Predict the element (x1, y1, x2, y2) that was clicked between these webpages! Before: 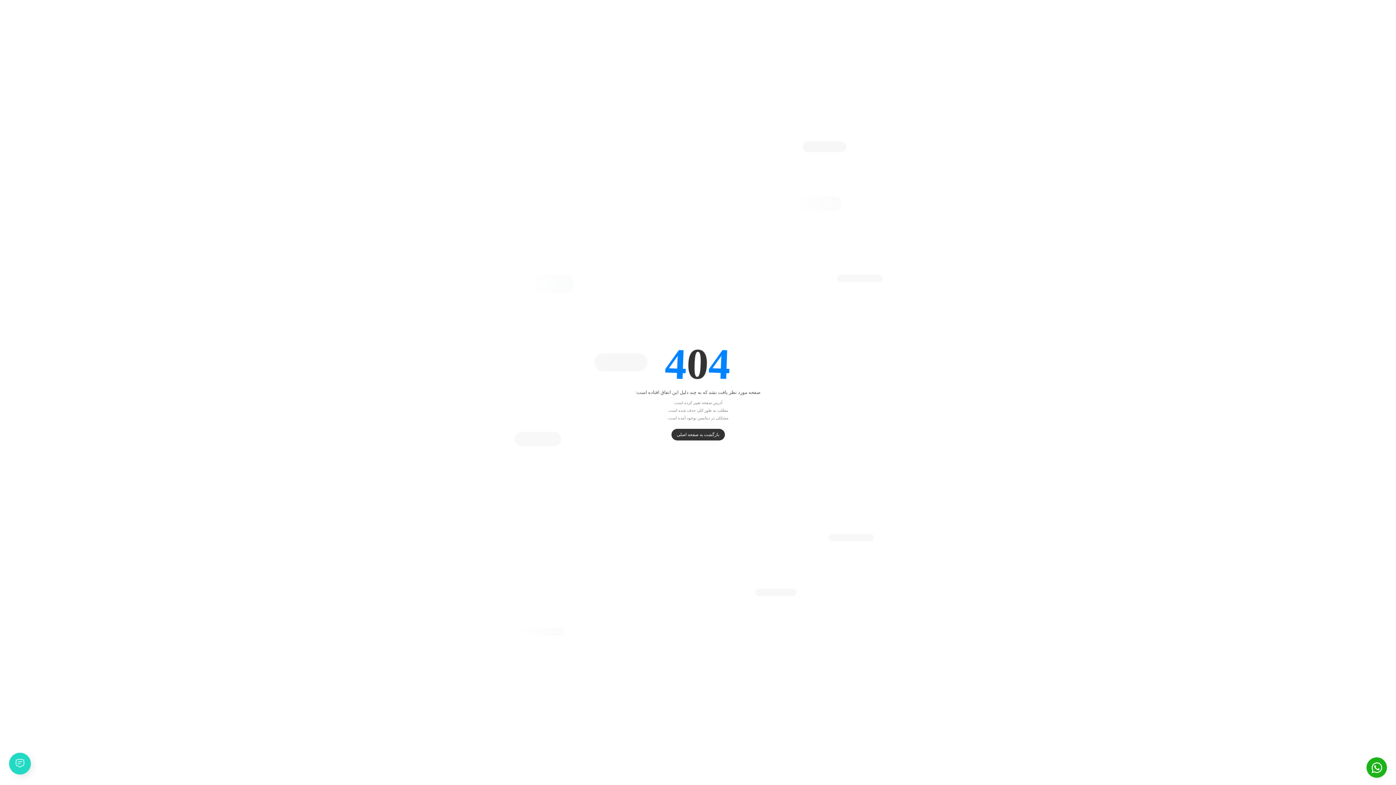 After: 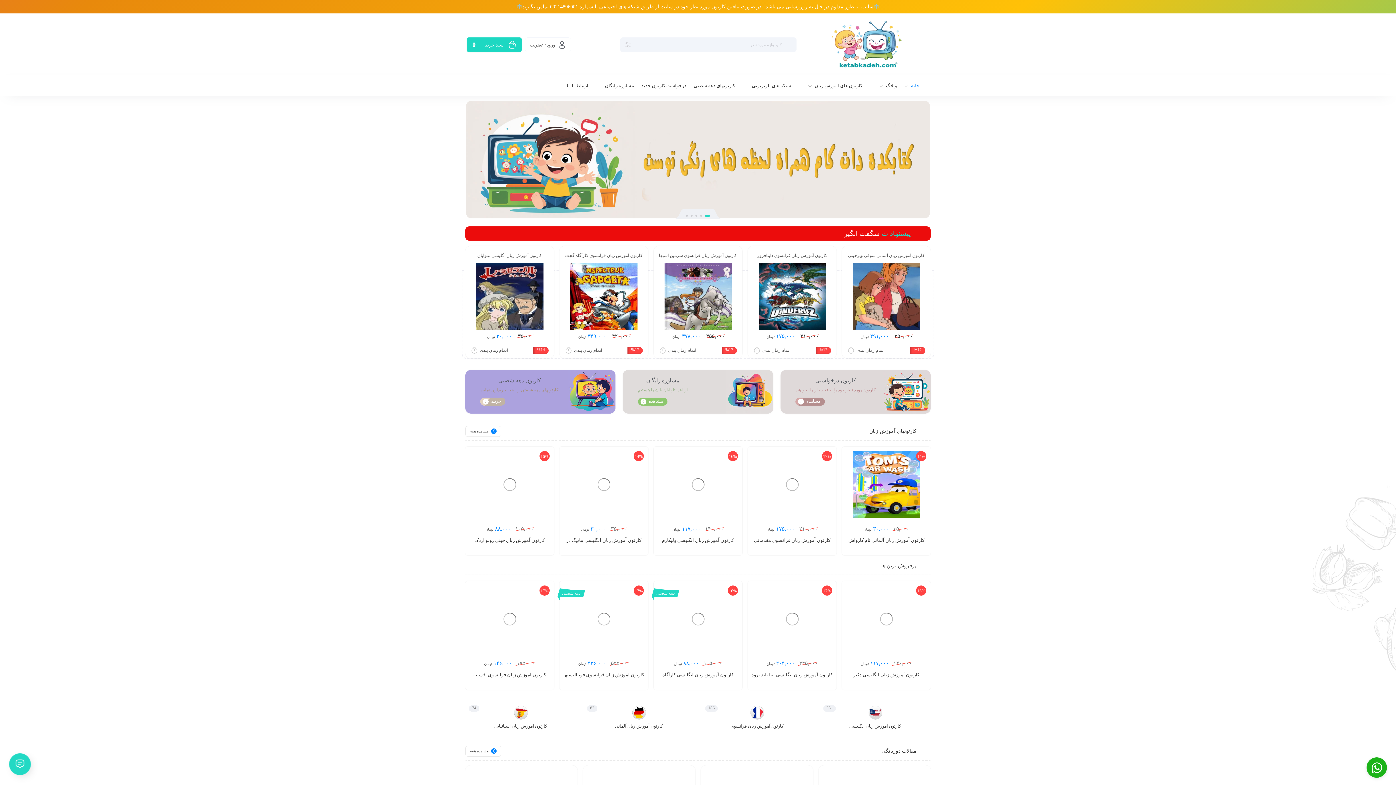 Action: label: بازگشت به صفحه اصلی bbox: (671, 428, 724, 440)